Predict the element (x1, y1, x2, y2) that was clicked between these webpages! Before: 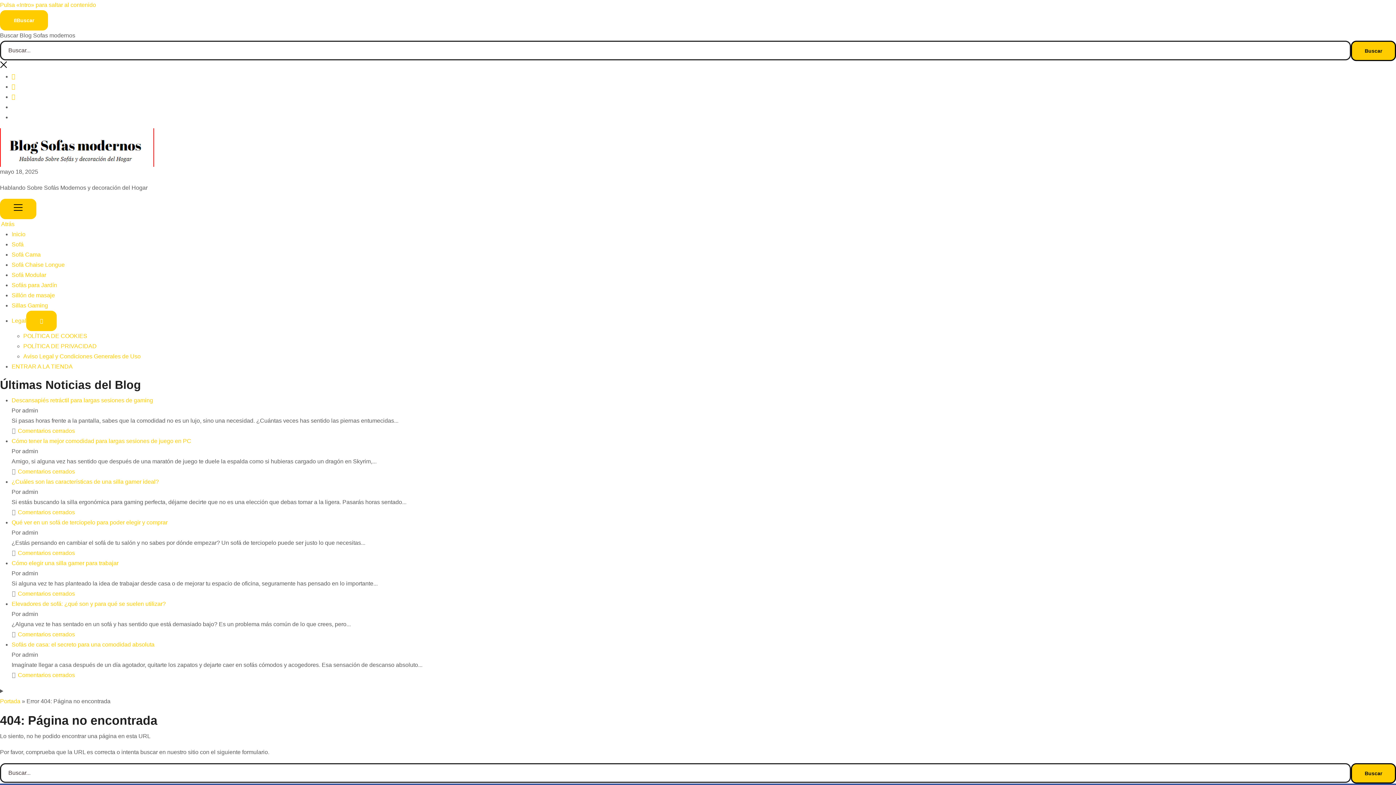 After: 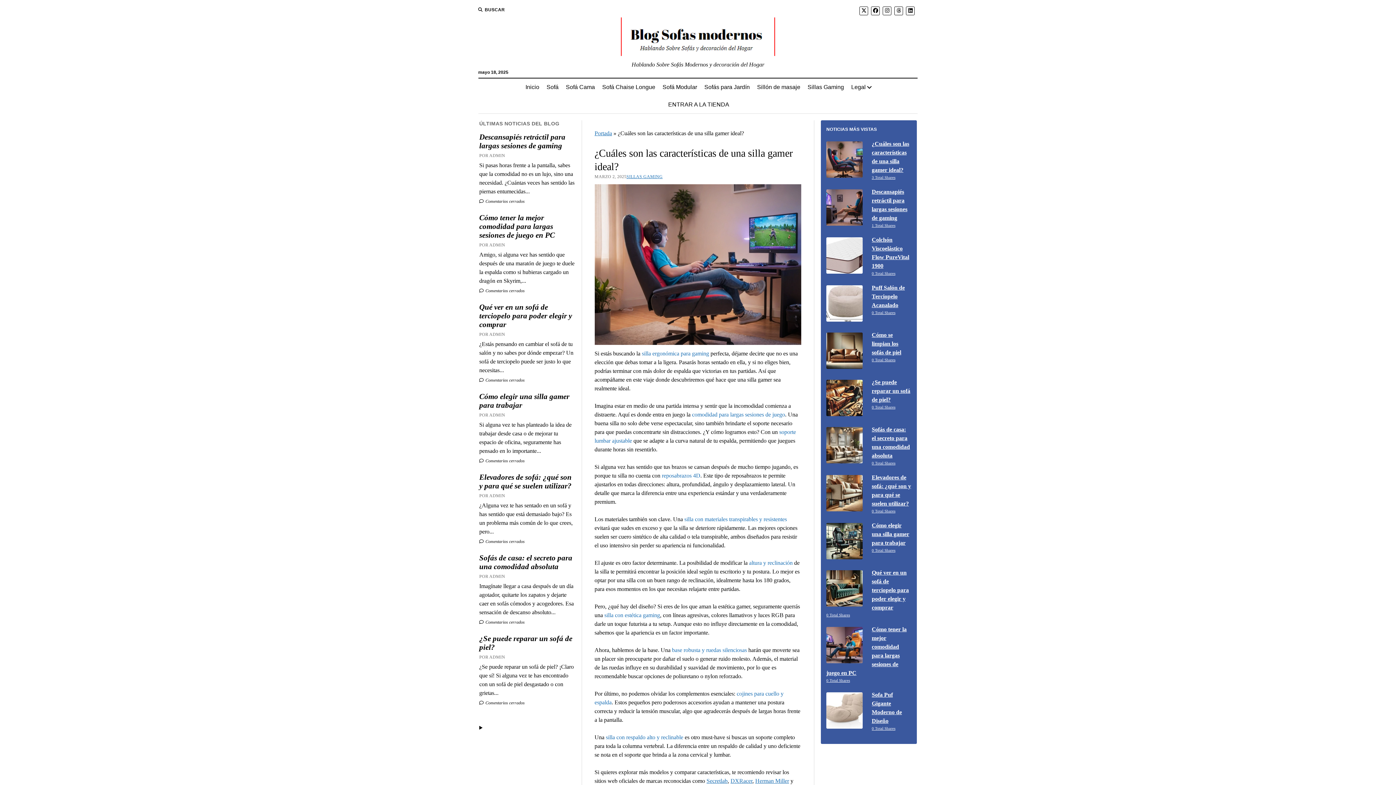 Action: label: ¿Cuáles son las características de una silla gamer ideal? bbox: (11, 478, 158, 485)